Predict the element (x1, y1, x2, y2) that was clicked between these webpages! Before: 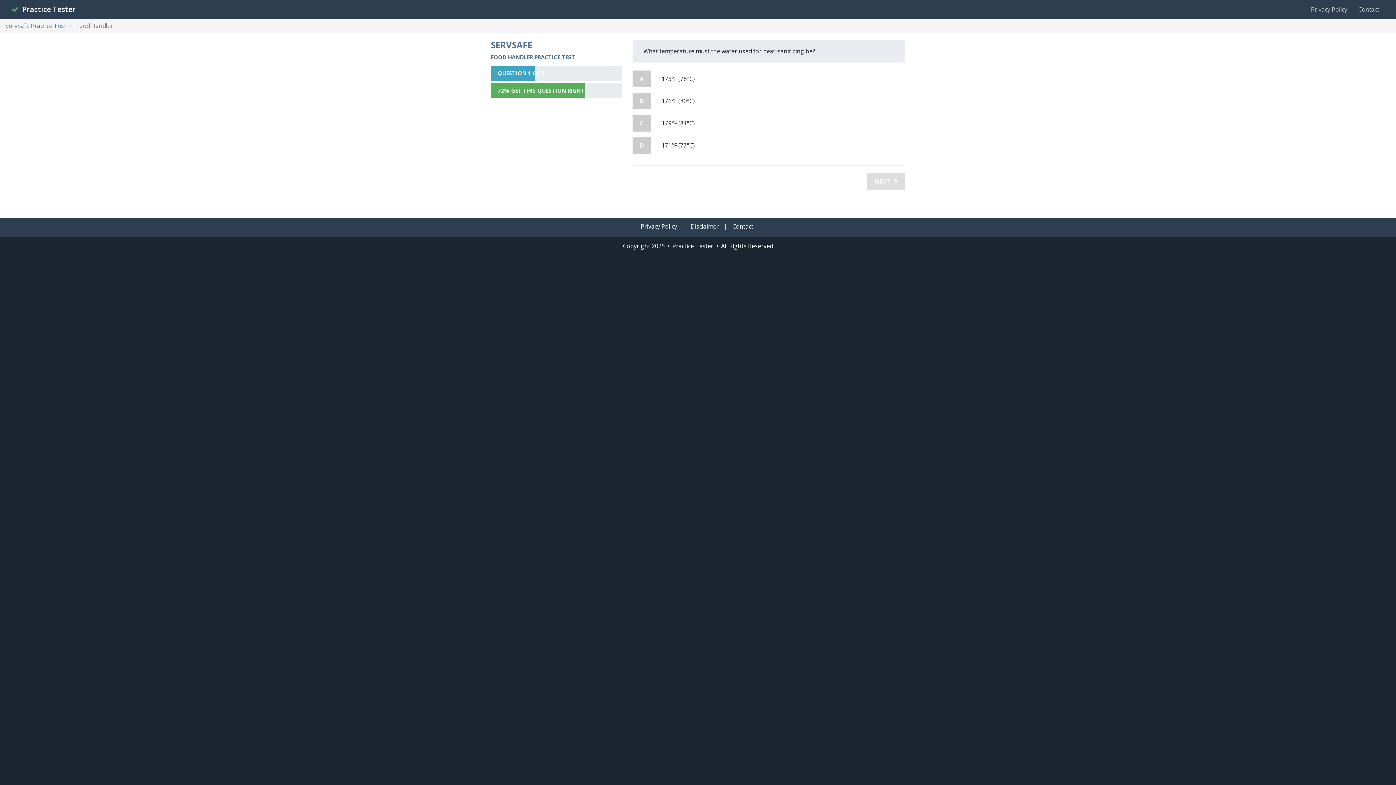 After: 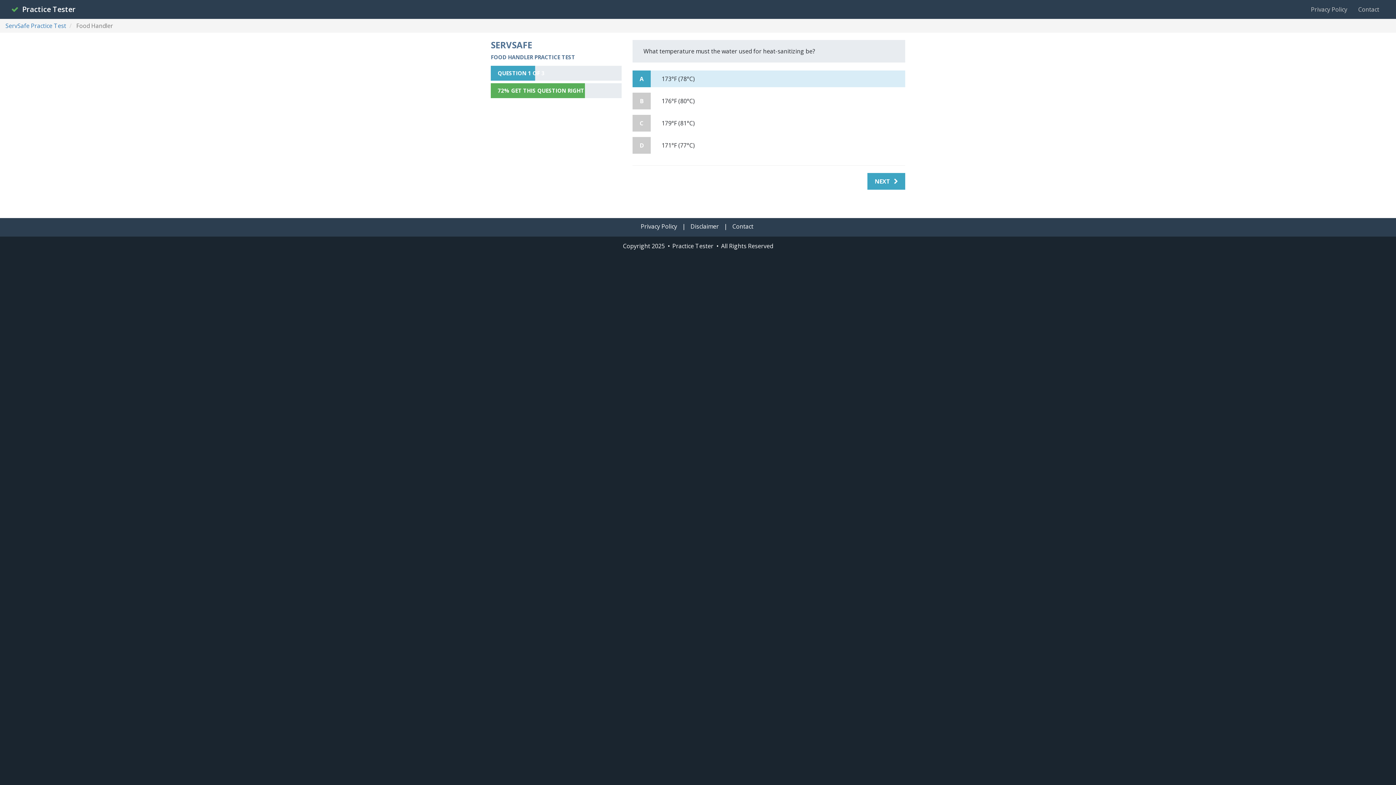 Action: label: A bbox: (632, 70, 650, 87)